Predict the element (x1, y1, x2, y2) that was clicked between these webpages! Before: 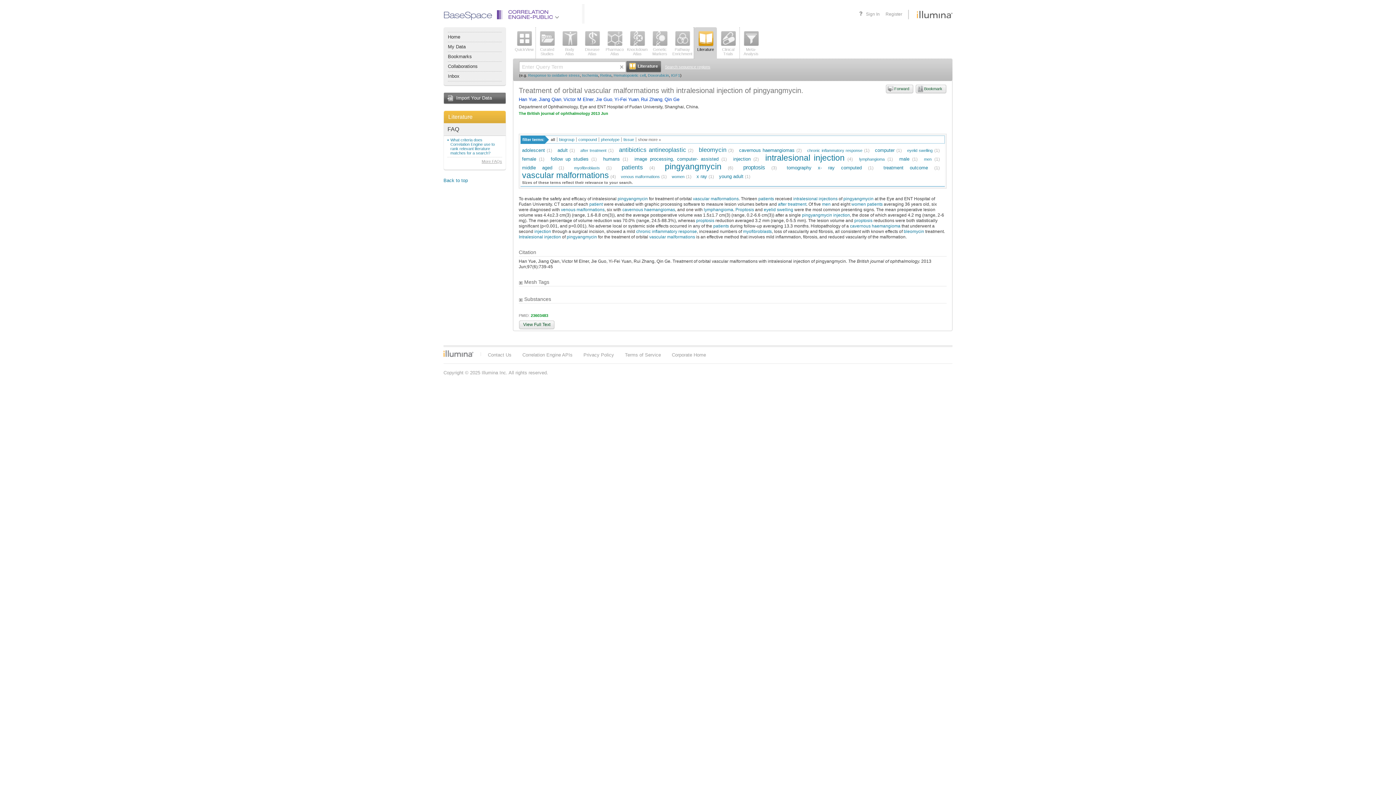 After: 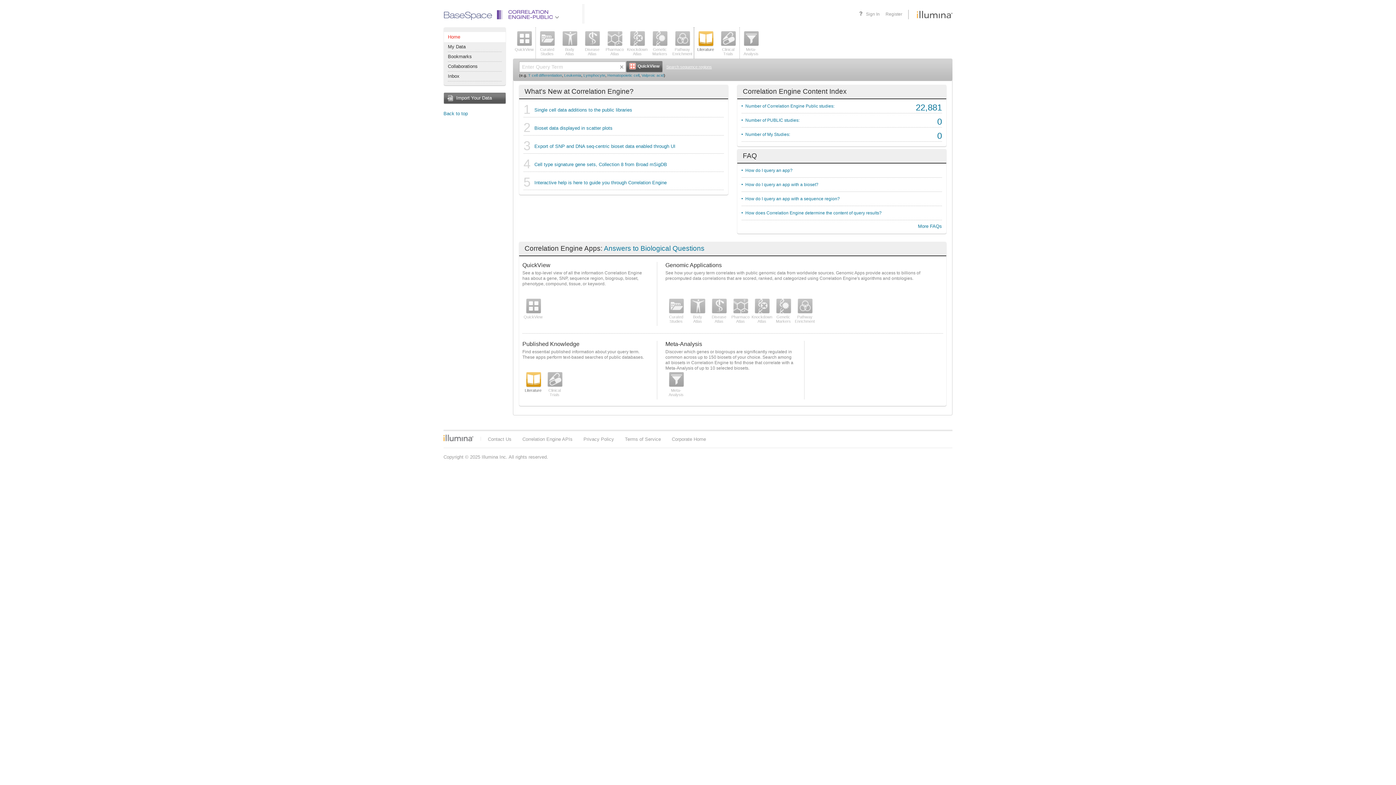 Action: label: Home bbox: (448, 32, 501, 41)